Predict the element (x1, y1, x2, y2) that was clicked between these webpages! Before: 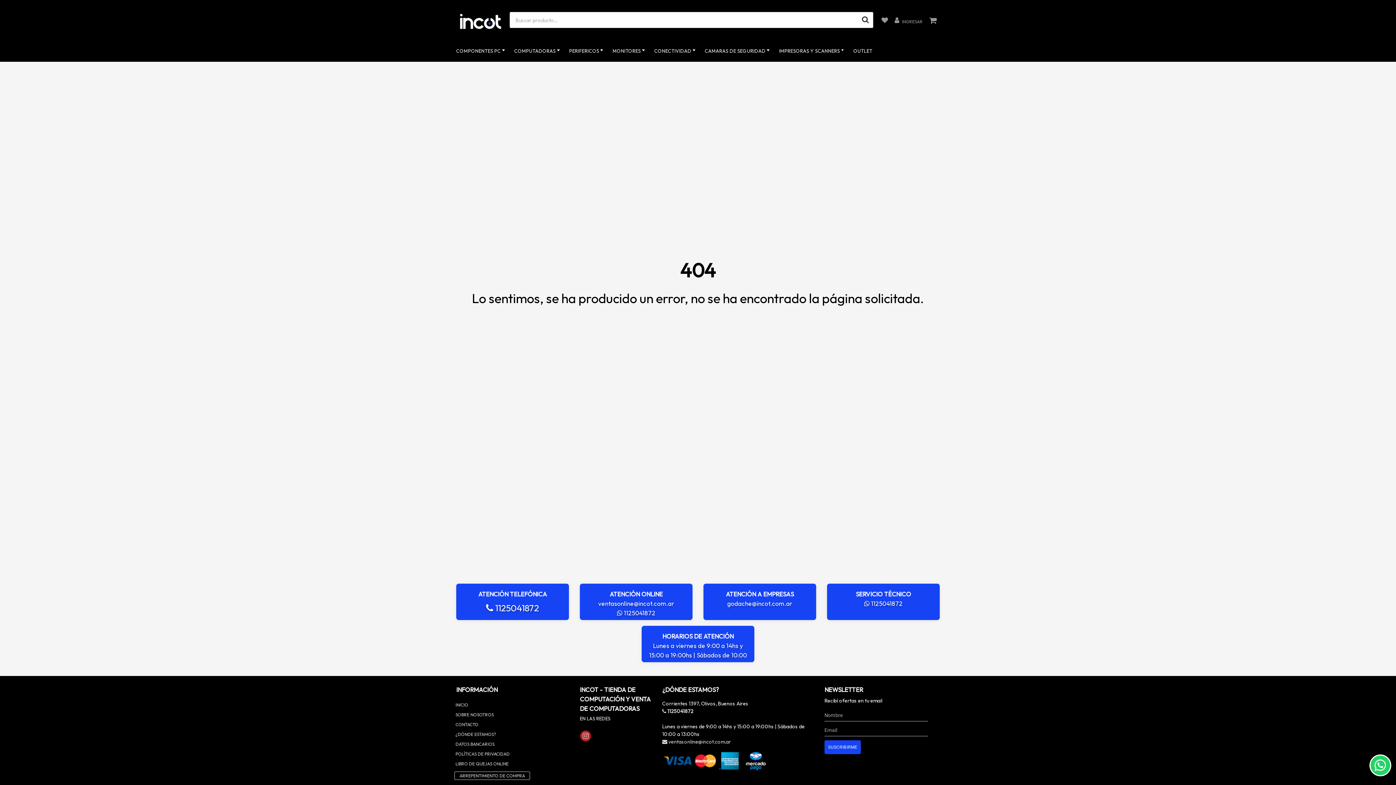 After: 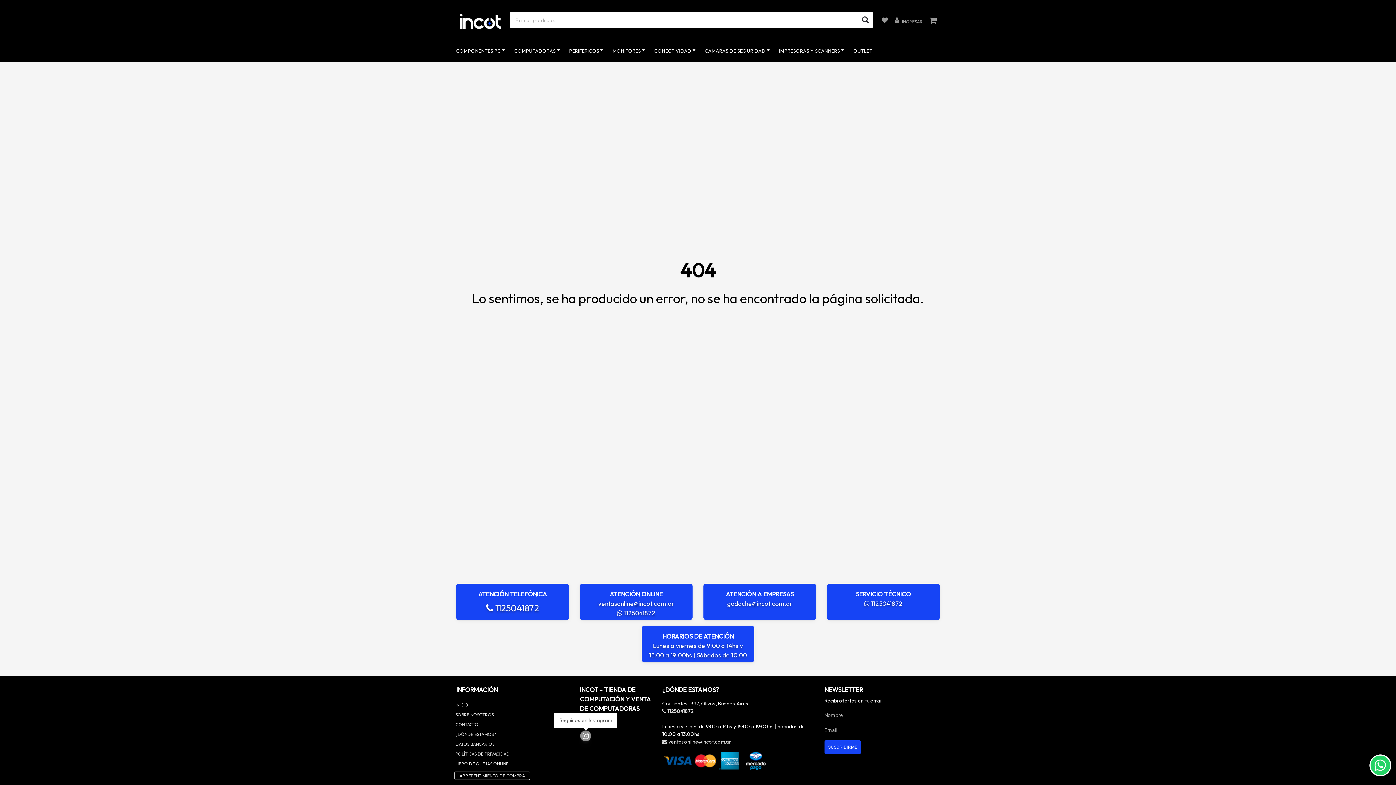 Action: bbox: (580, 730, 591, 741)